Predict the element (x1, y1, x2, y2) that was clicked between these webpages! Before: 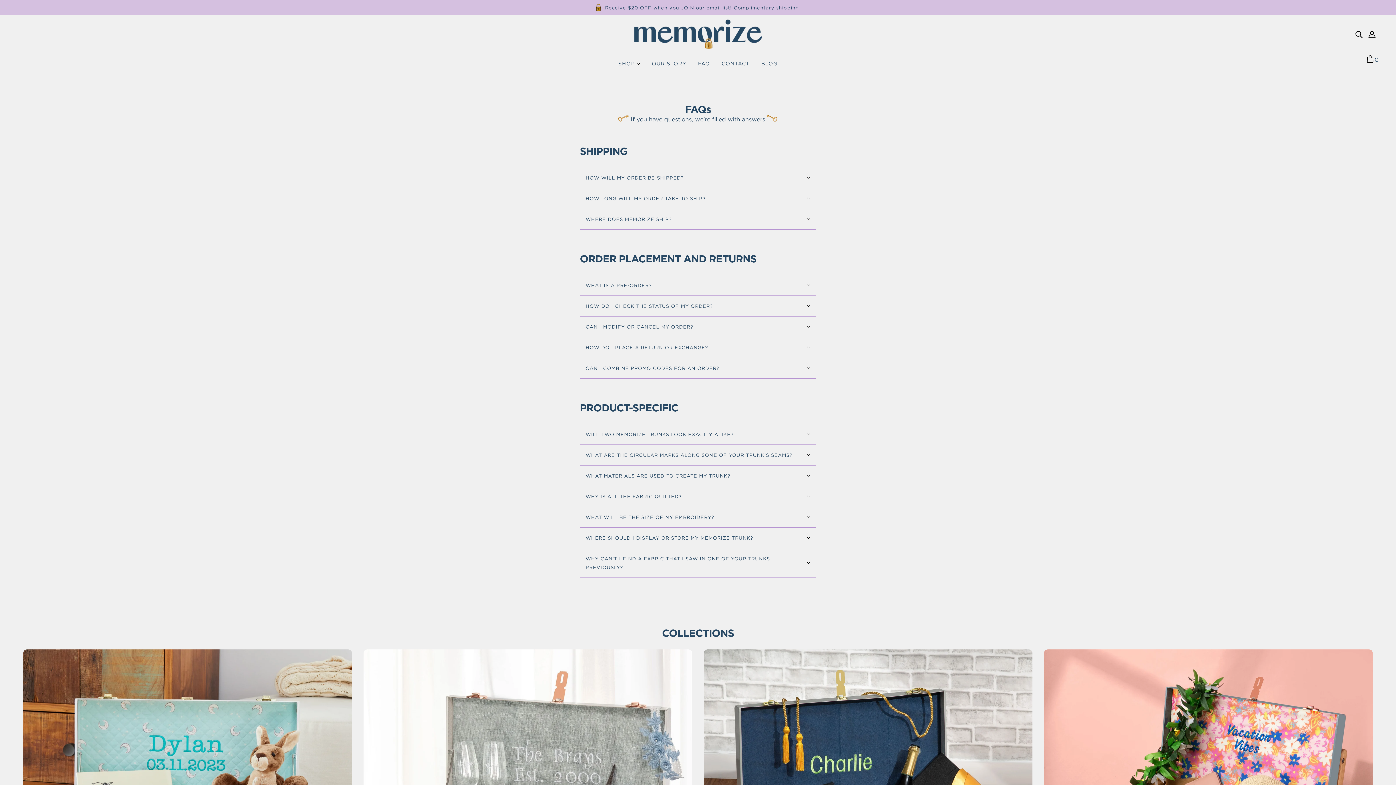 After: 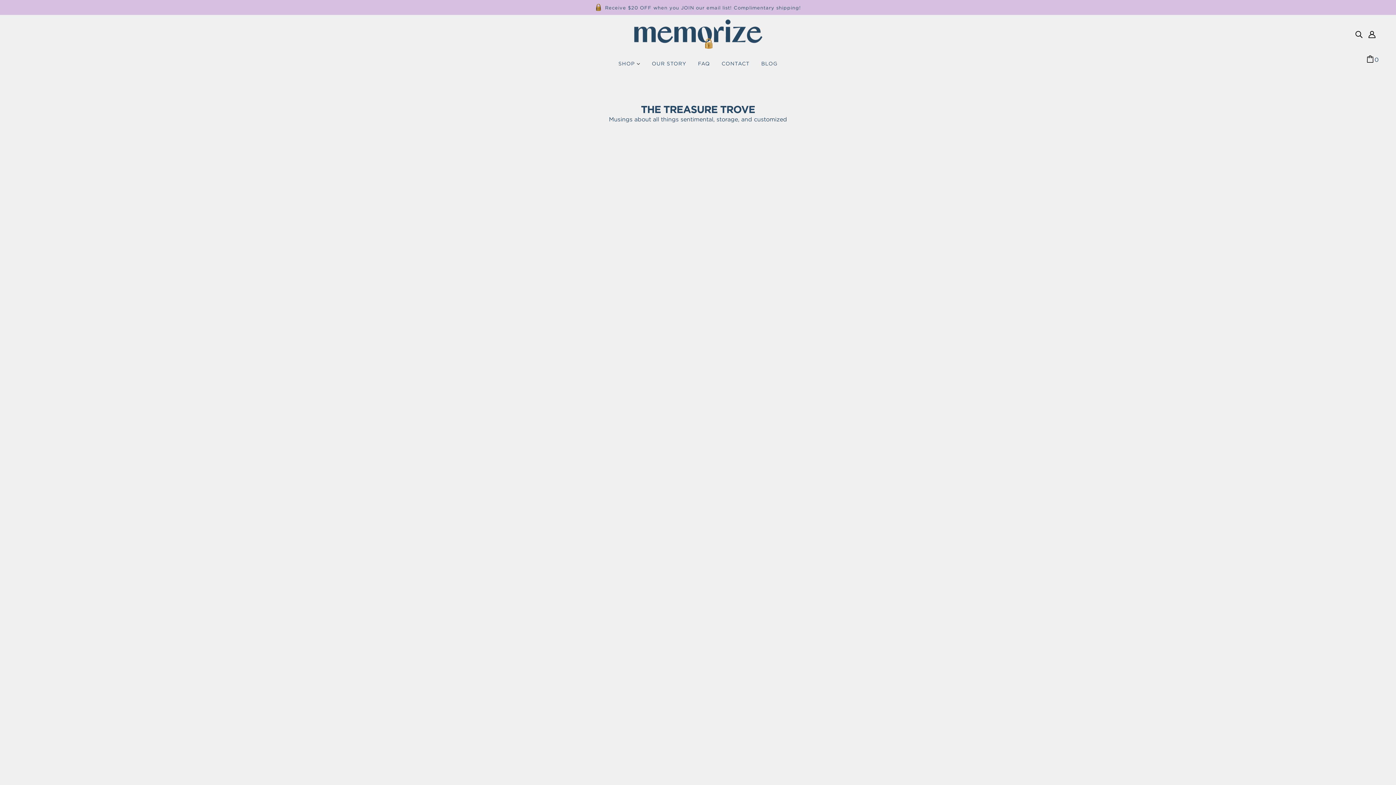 Action: bbox: (755, 55, 783, 77) label: BLOG